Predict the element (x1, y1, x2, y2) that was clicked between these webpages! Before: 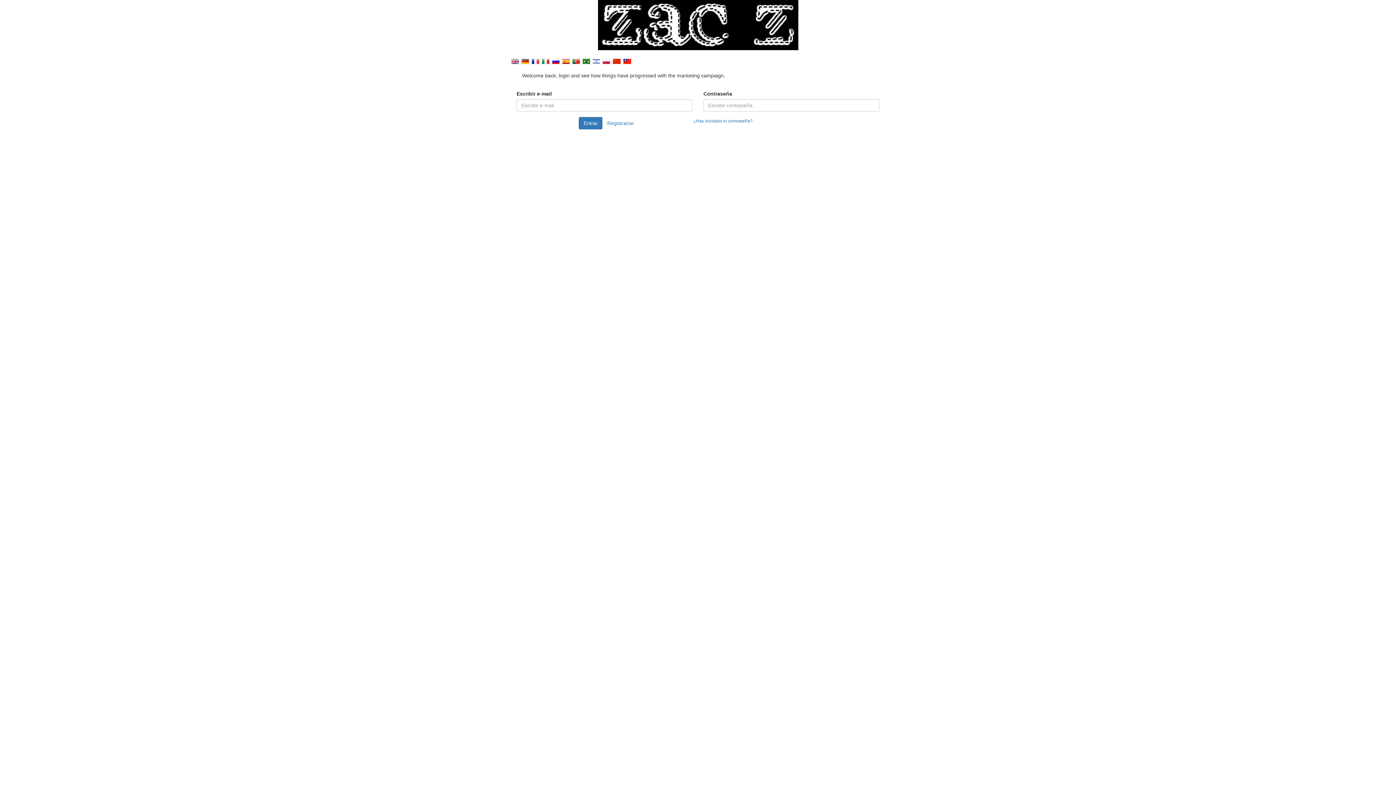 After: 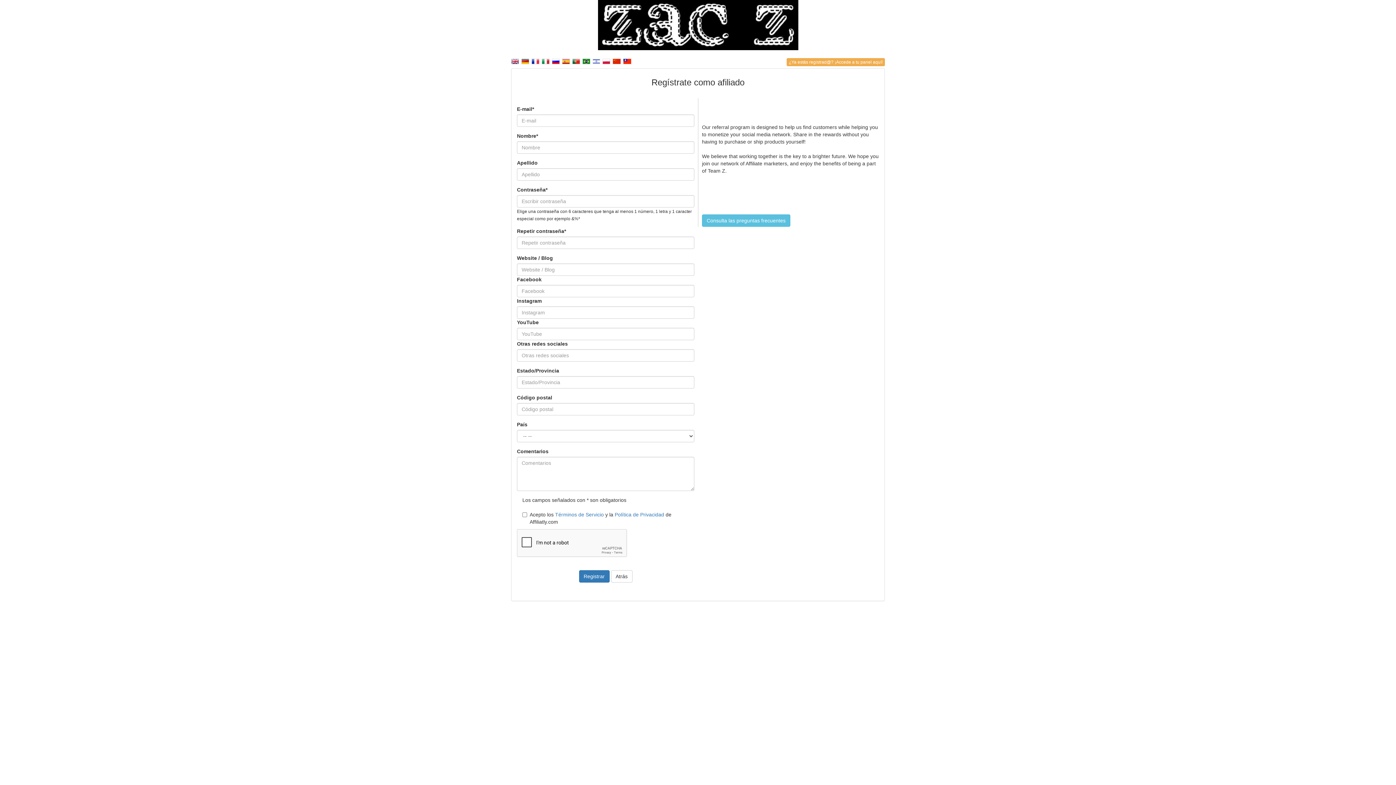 Action: bbox: (602, 117, 638, 129) label: Registrarse